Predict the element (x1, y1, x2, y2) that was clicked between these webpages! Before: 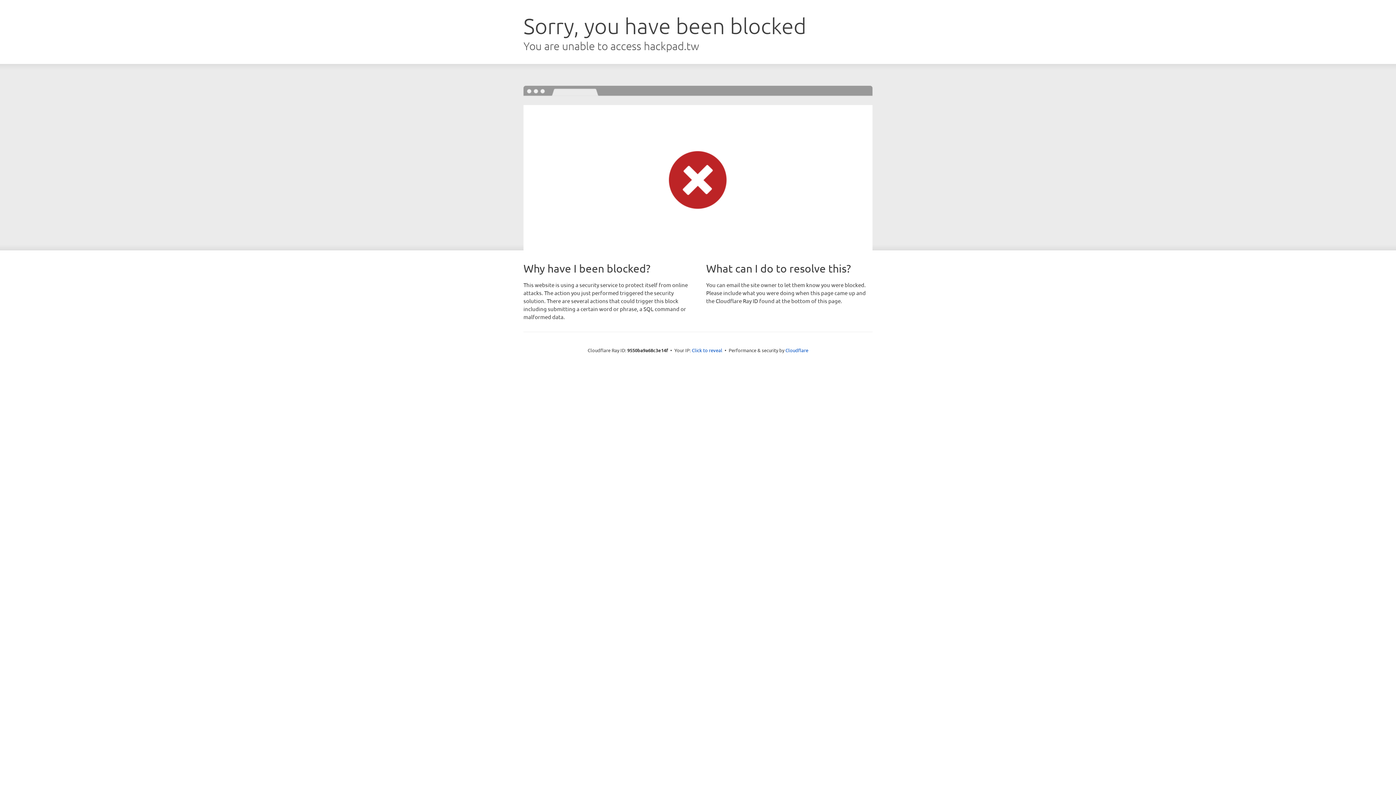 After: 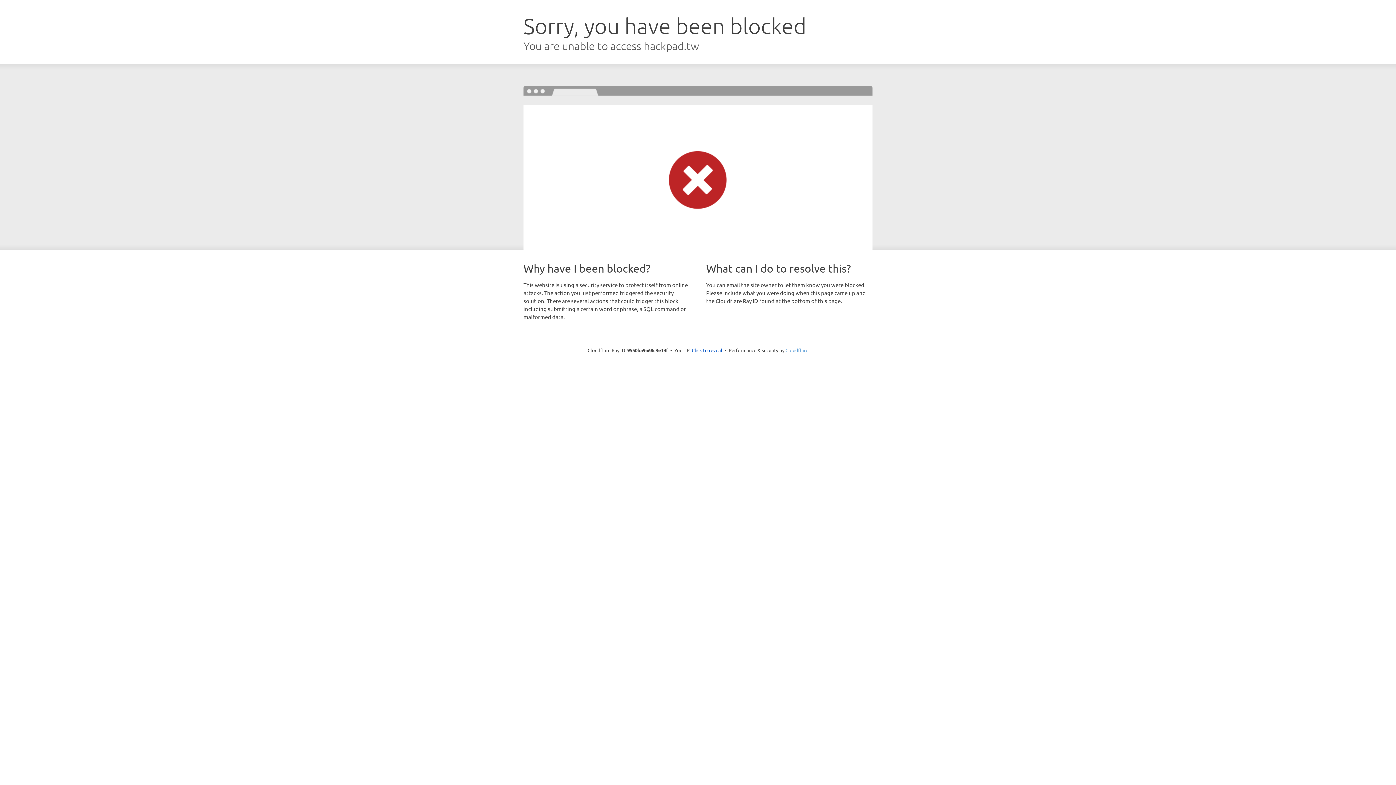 Action: bbox: (785, 347, 808, 353) label: Cloudflare